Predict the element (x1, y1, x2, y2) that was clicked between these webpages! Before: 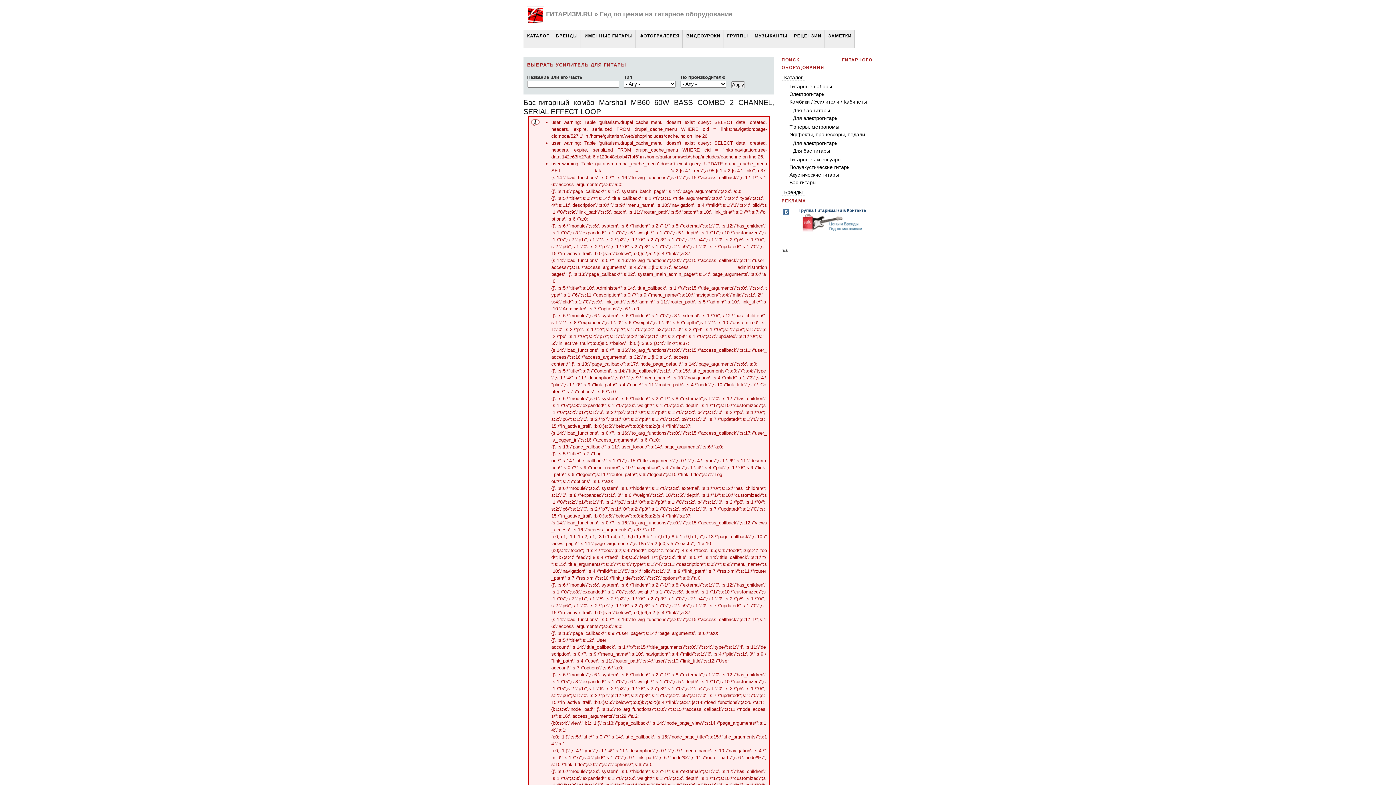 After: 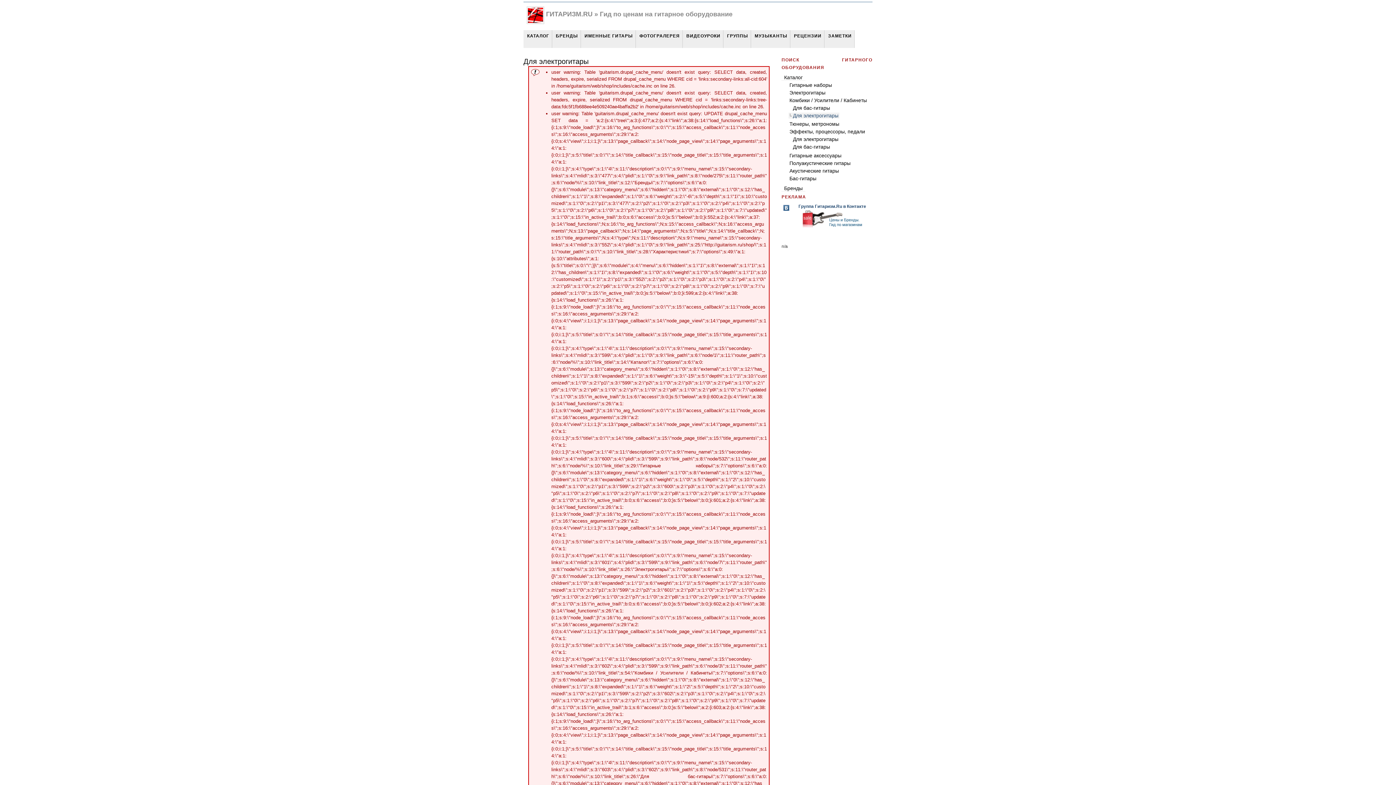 Action: label: Для электрогитары bbox: (788, 115, 839, 121)